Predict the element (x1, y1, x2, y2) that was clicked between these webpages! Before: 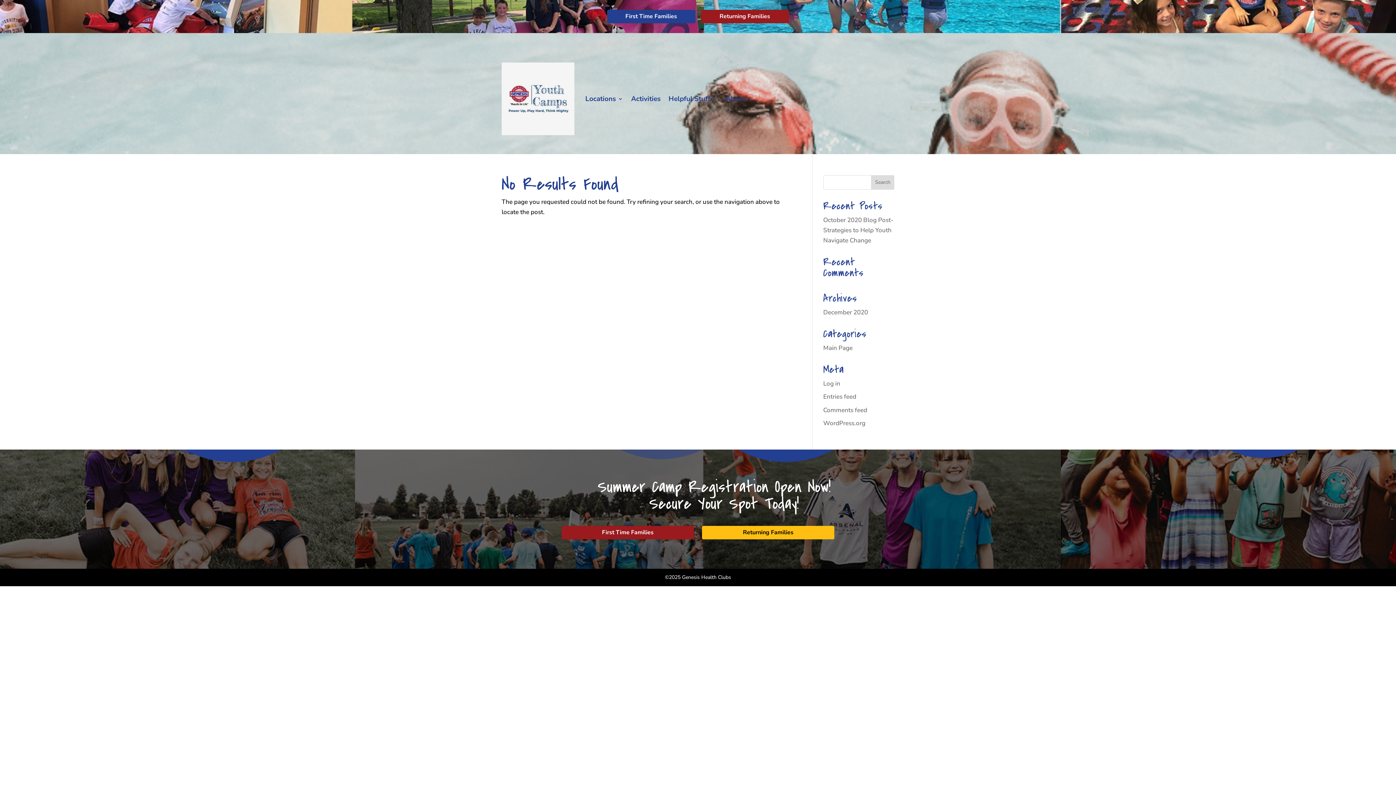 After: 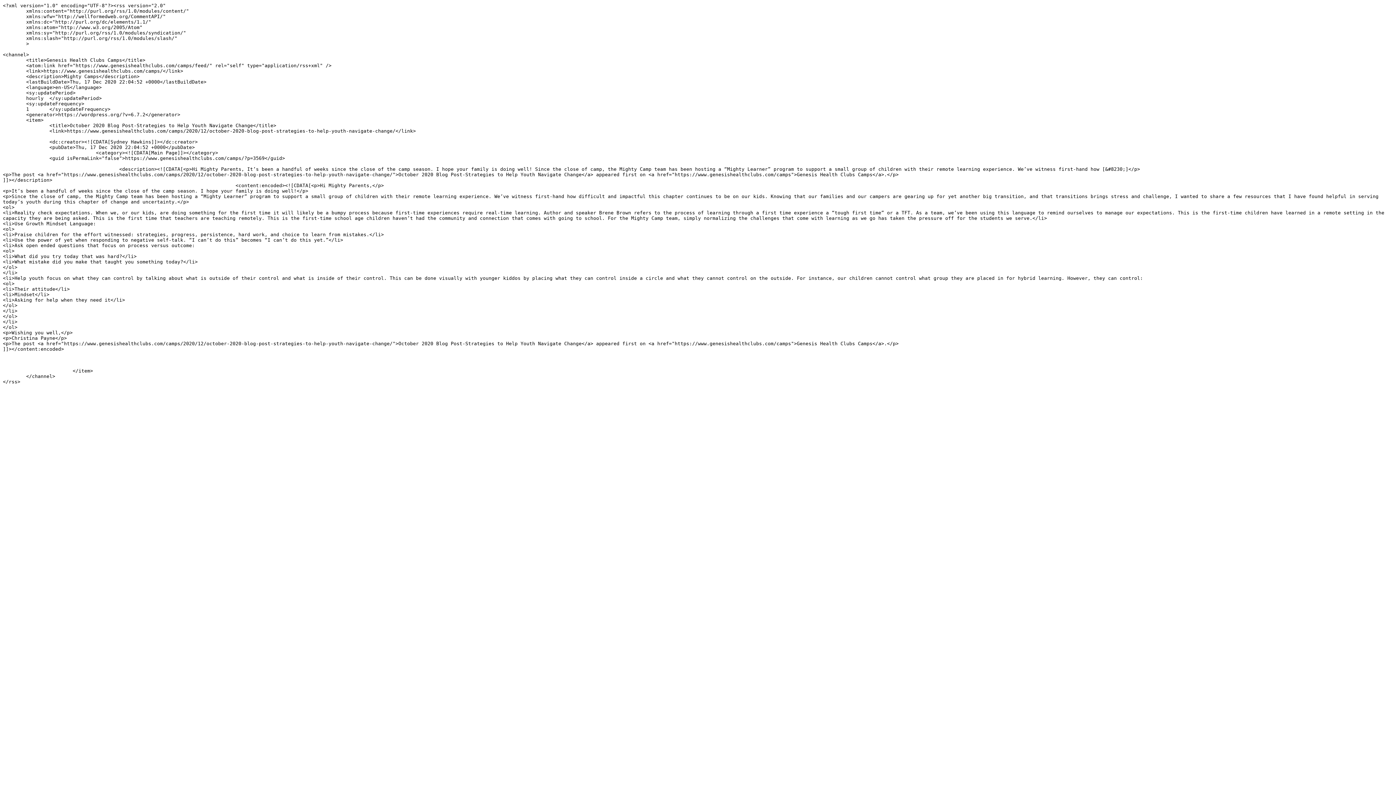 Action: label: Entries feed bbox: (823, 392, 856, 401)